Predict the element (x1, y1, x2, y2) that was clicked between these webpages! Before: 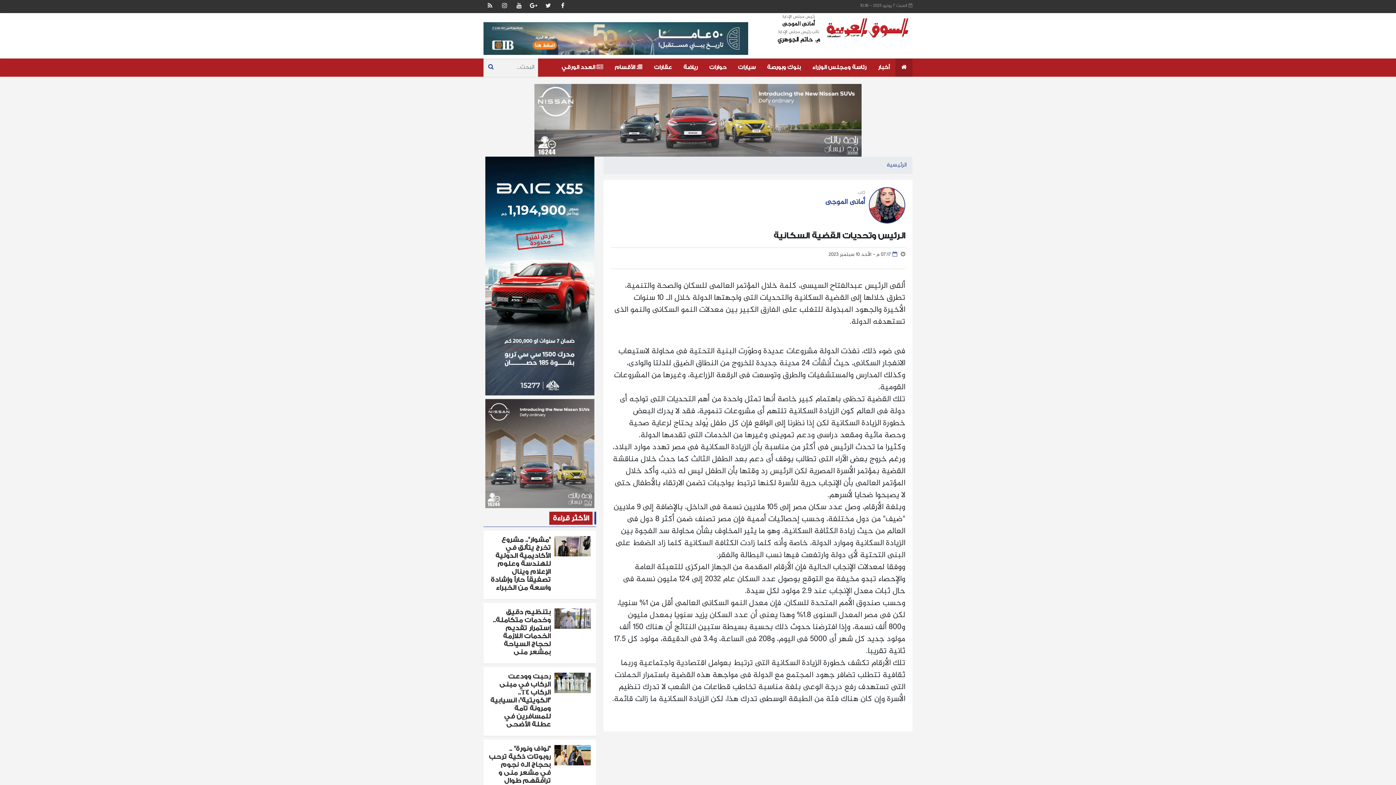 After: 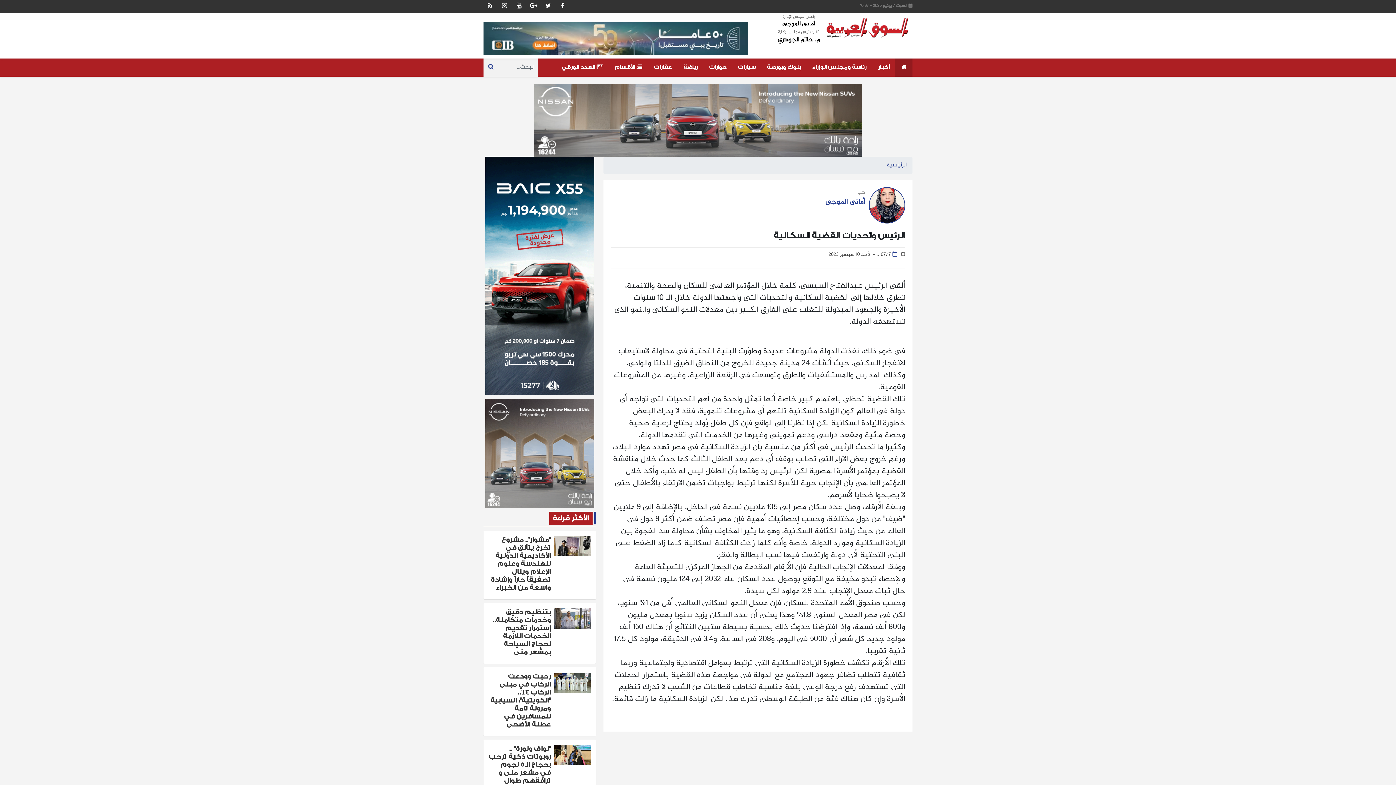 Action: bbox: (485, 273, 594, 282)